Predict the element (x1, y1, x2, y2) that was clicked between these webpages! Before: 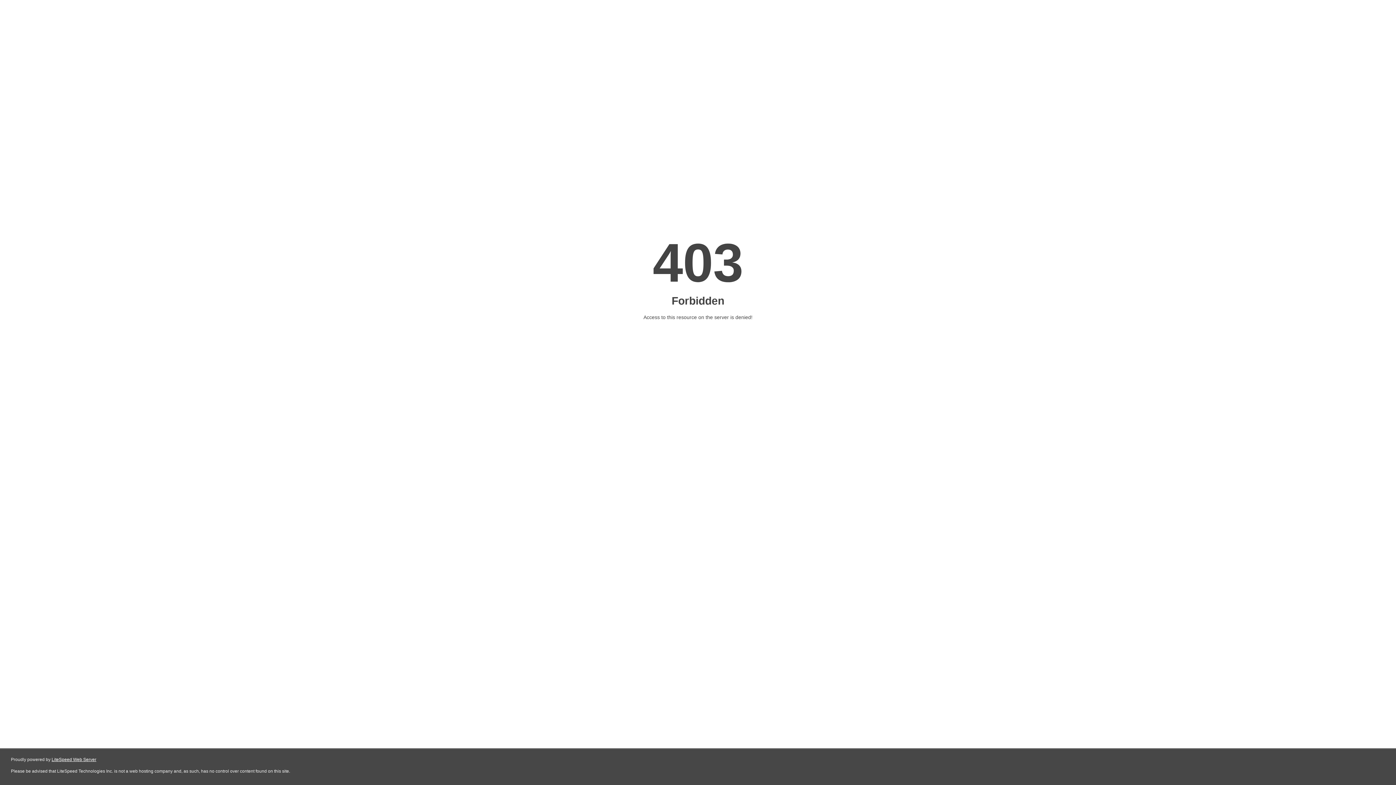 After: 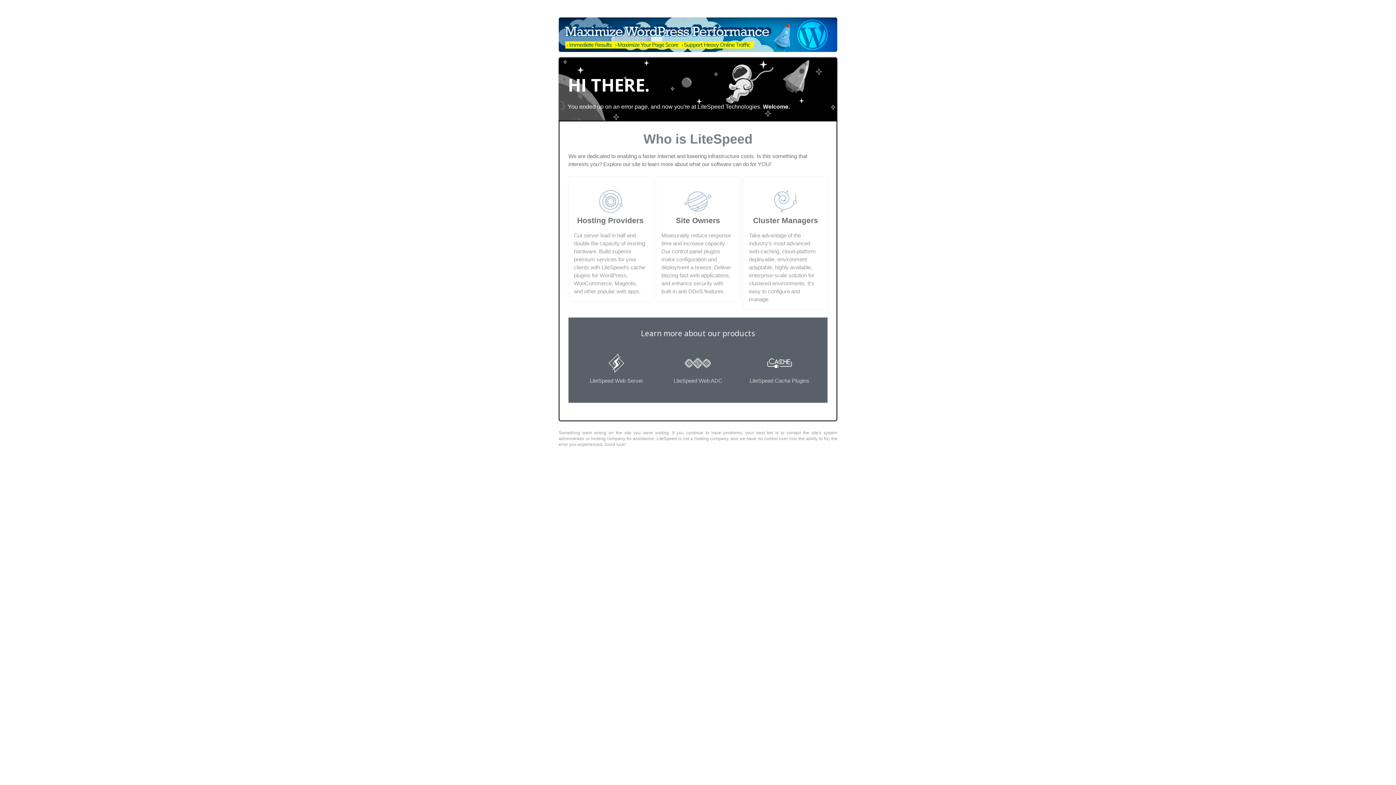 Action: bbox: (51, 757, 96, 762) label: LiteSpeed Web Server